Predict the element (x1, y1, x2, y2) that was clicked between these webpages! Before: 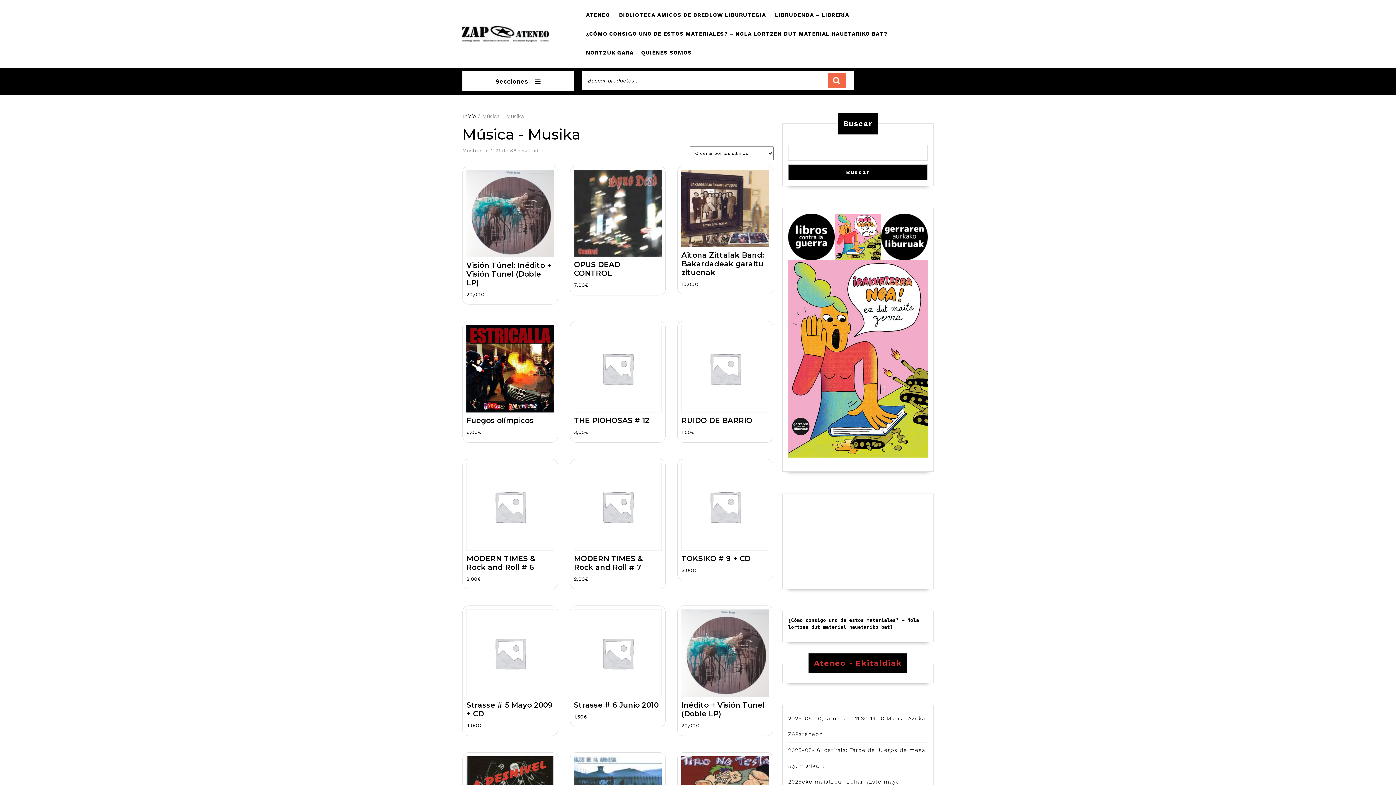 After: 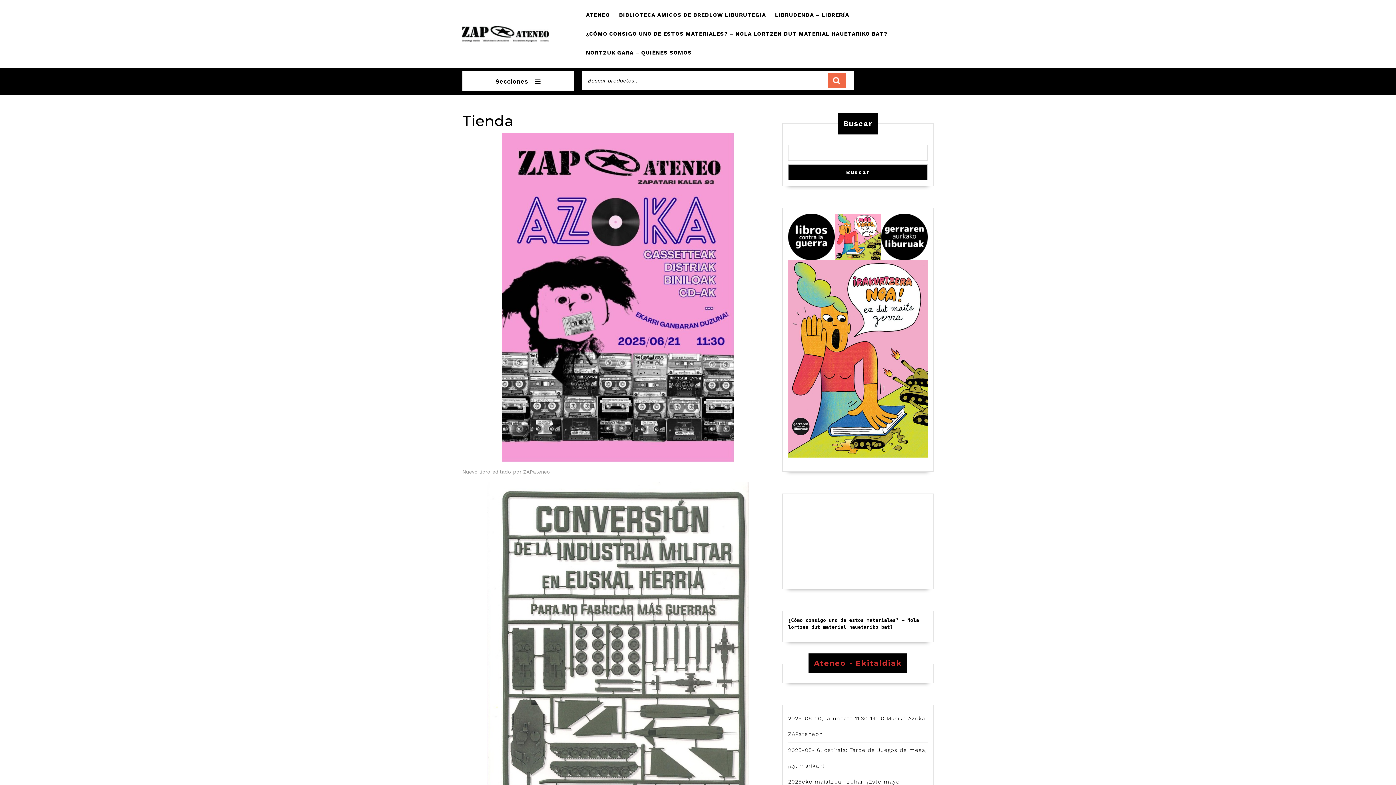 Action: label: LIBRUDENDA – LIBRERÍA bbox: (771, 5, 853, 24)